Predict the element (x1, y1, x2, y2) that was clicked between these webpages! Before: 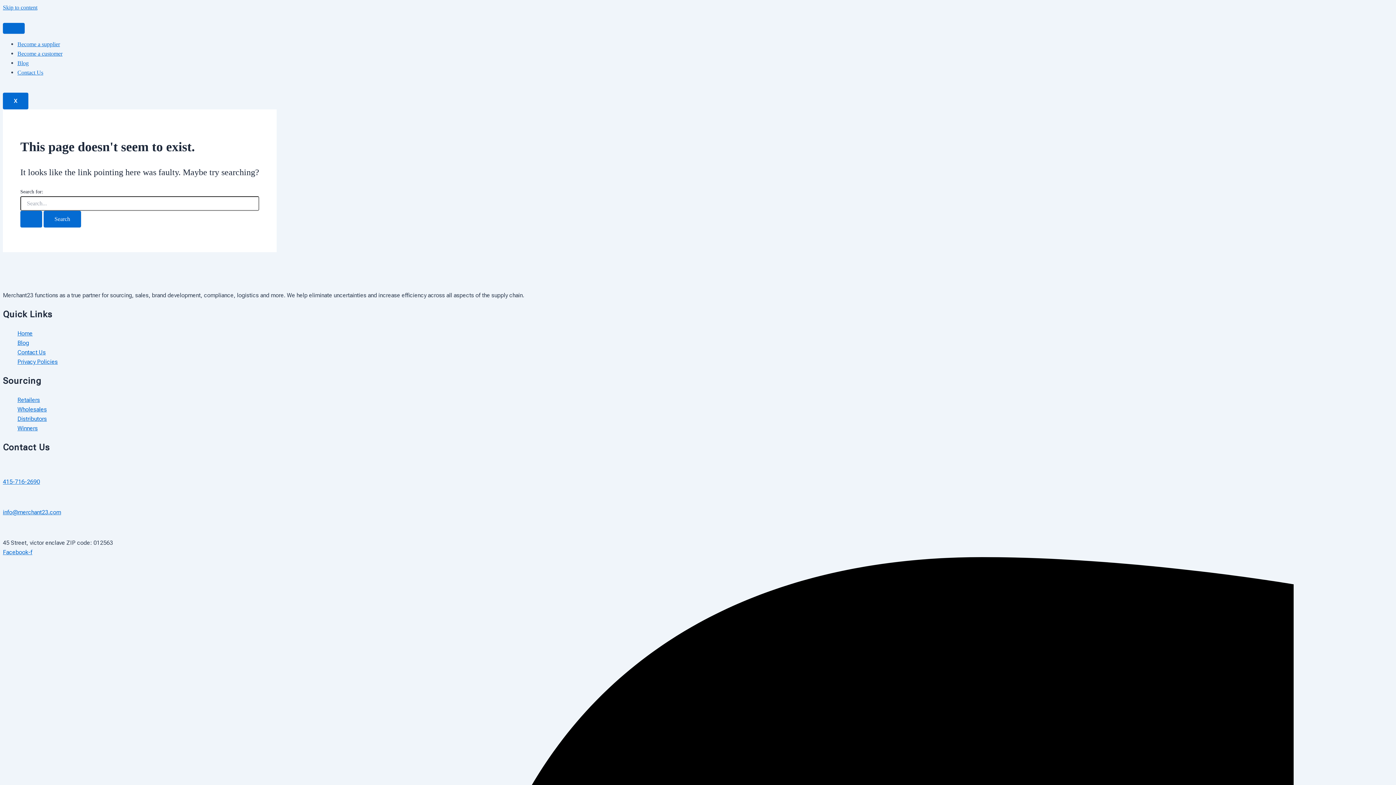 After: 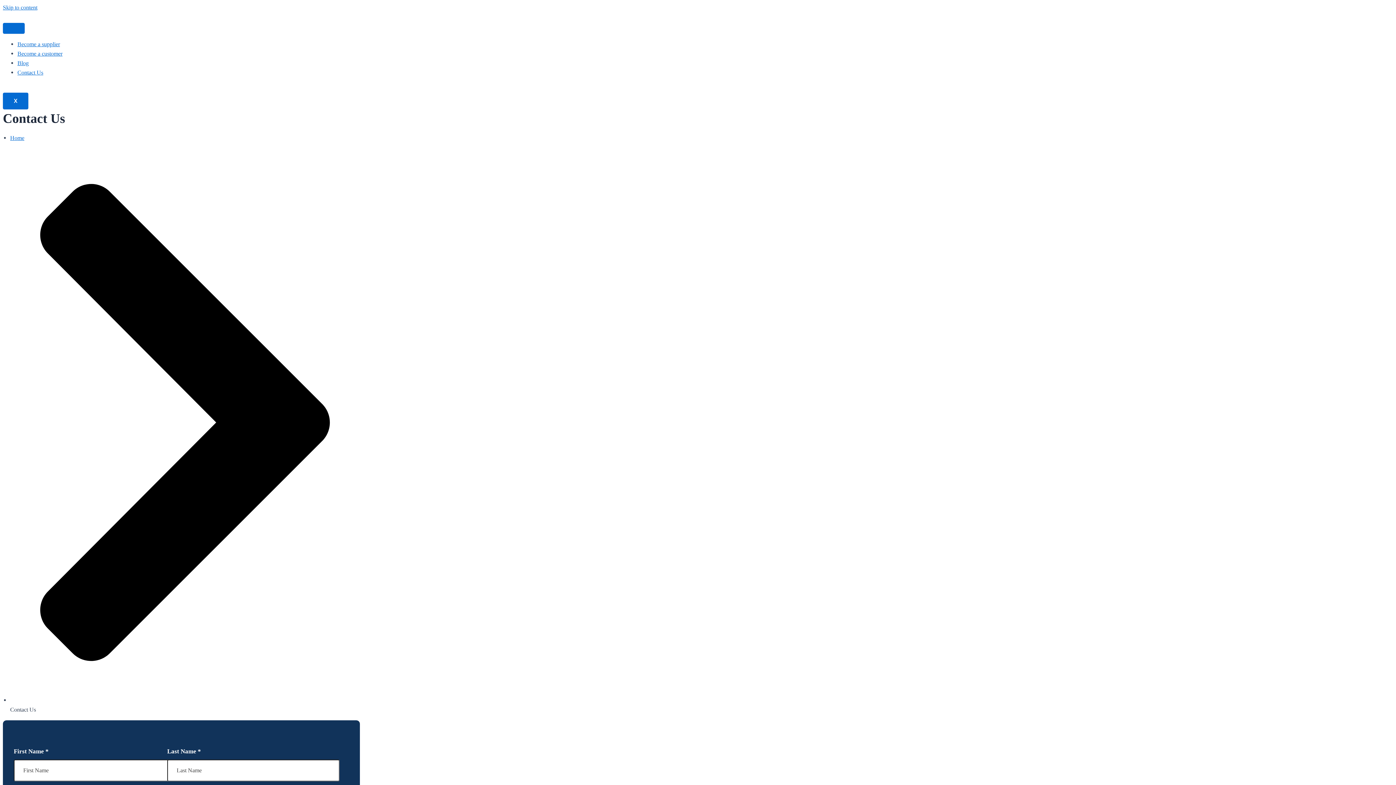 Action: bbox: (17, 69, 43, 75) label: Contact Us